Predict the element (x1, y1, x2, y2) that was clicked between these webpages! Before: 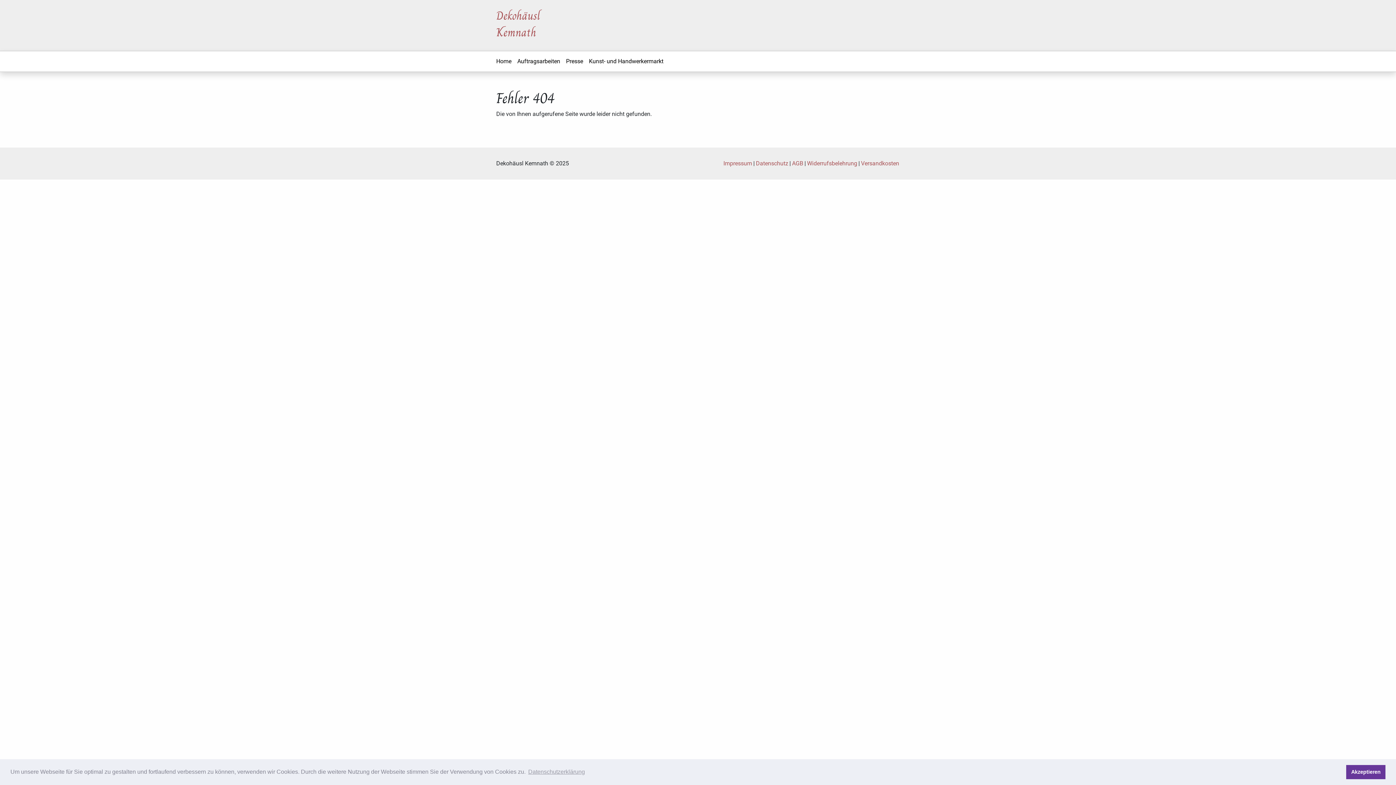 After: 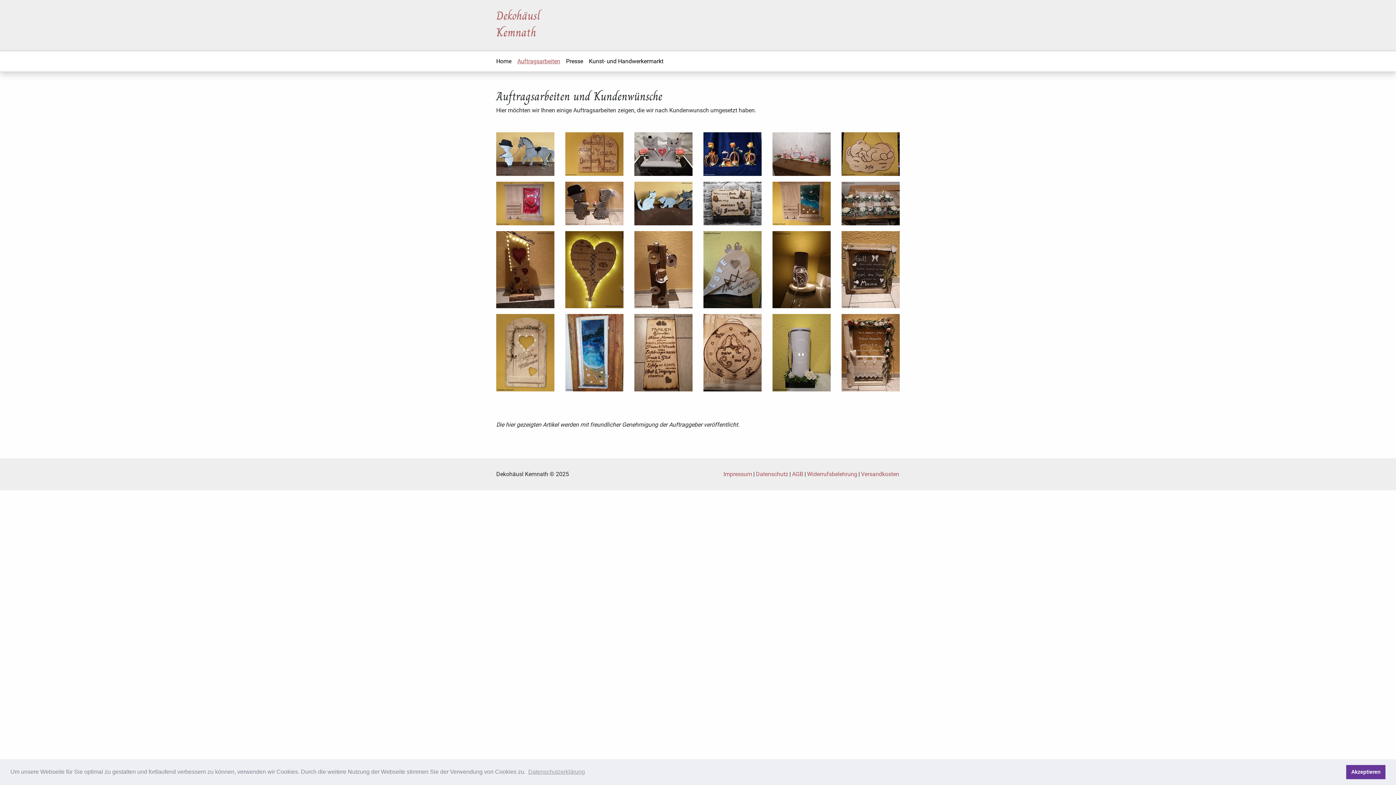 Action: bbox: (514, 54, 563, 68) label: Auftragsarbeiten